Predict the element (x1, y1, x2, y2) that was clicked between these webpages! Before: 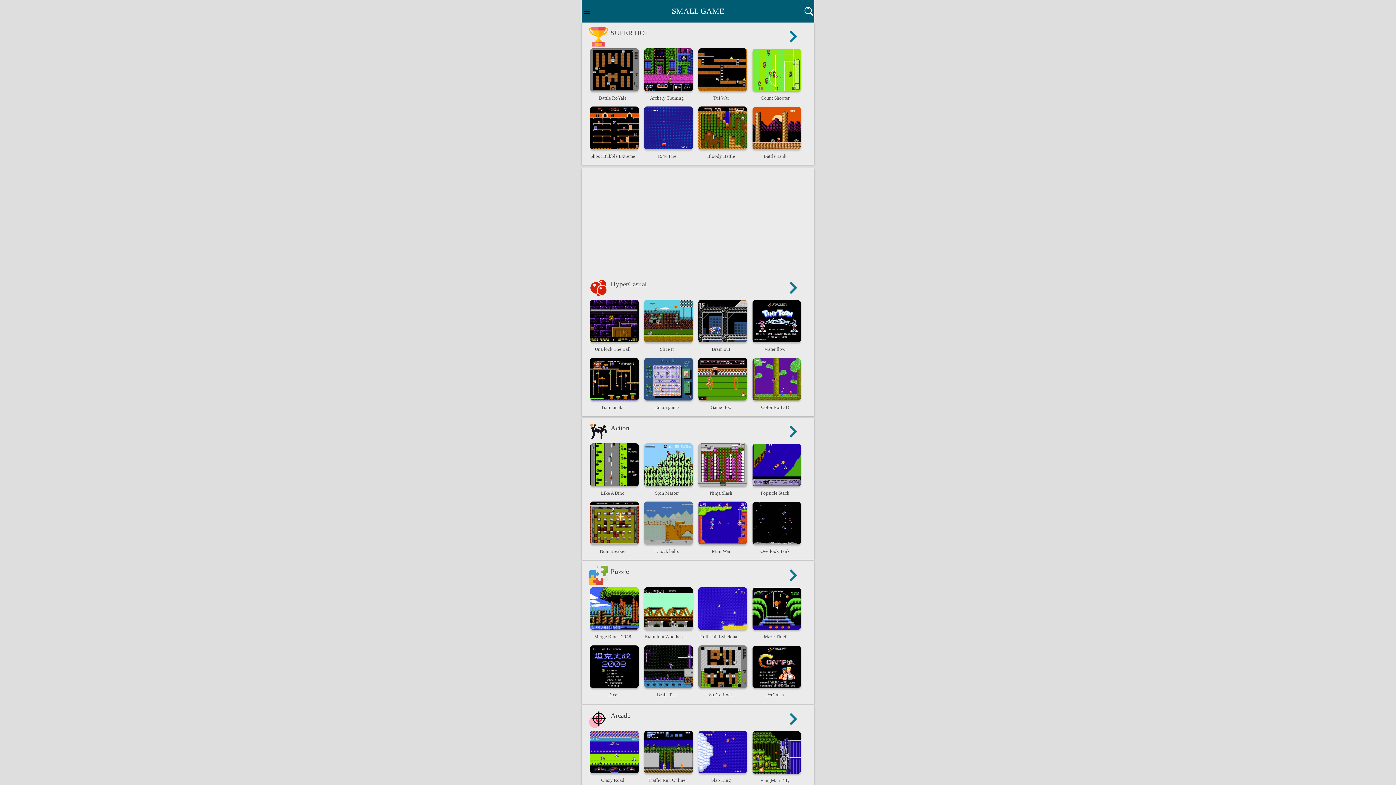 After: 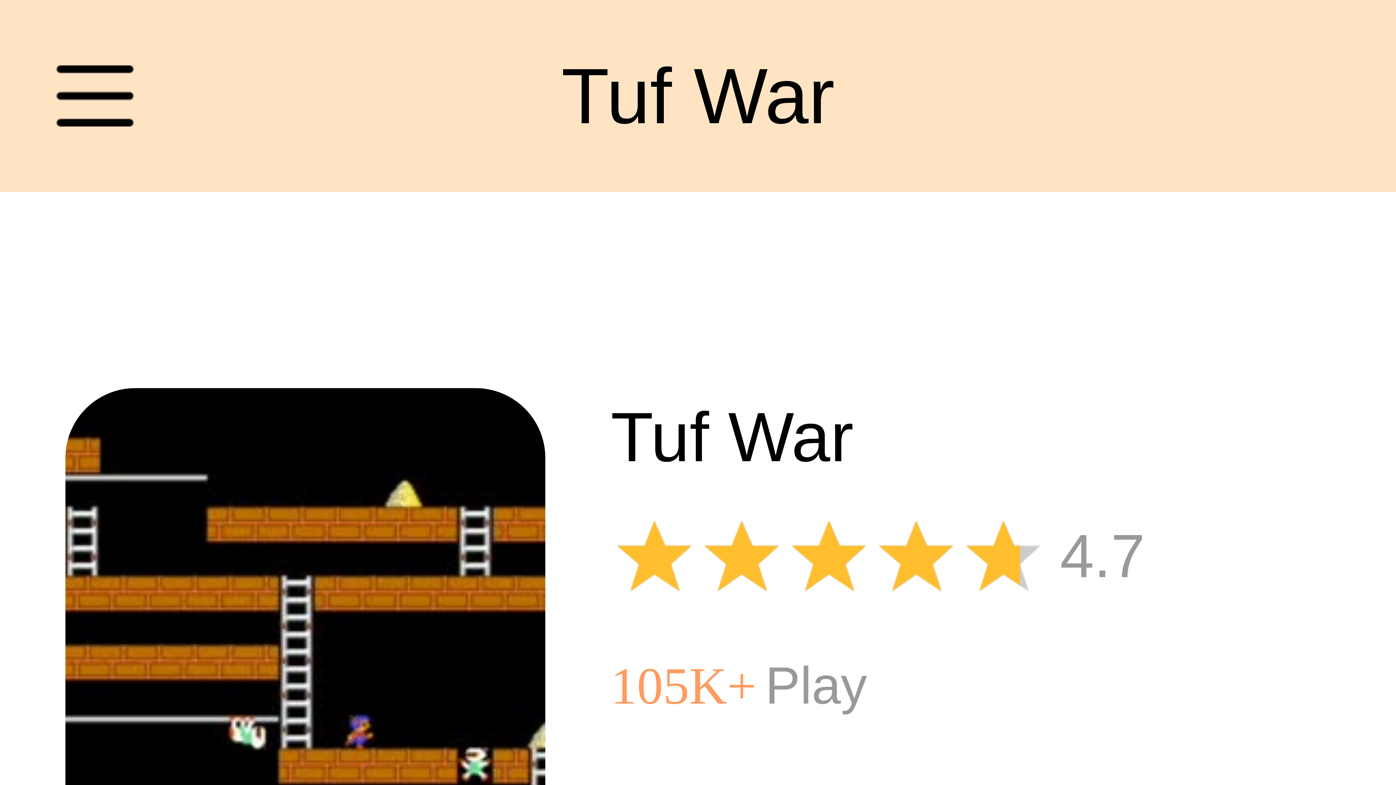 Action: bbox: (698, 48, 752, 105) label: Tuf War